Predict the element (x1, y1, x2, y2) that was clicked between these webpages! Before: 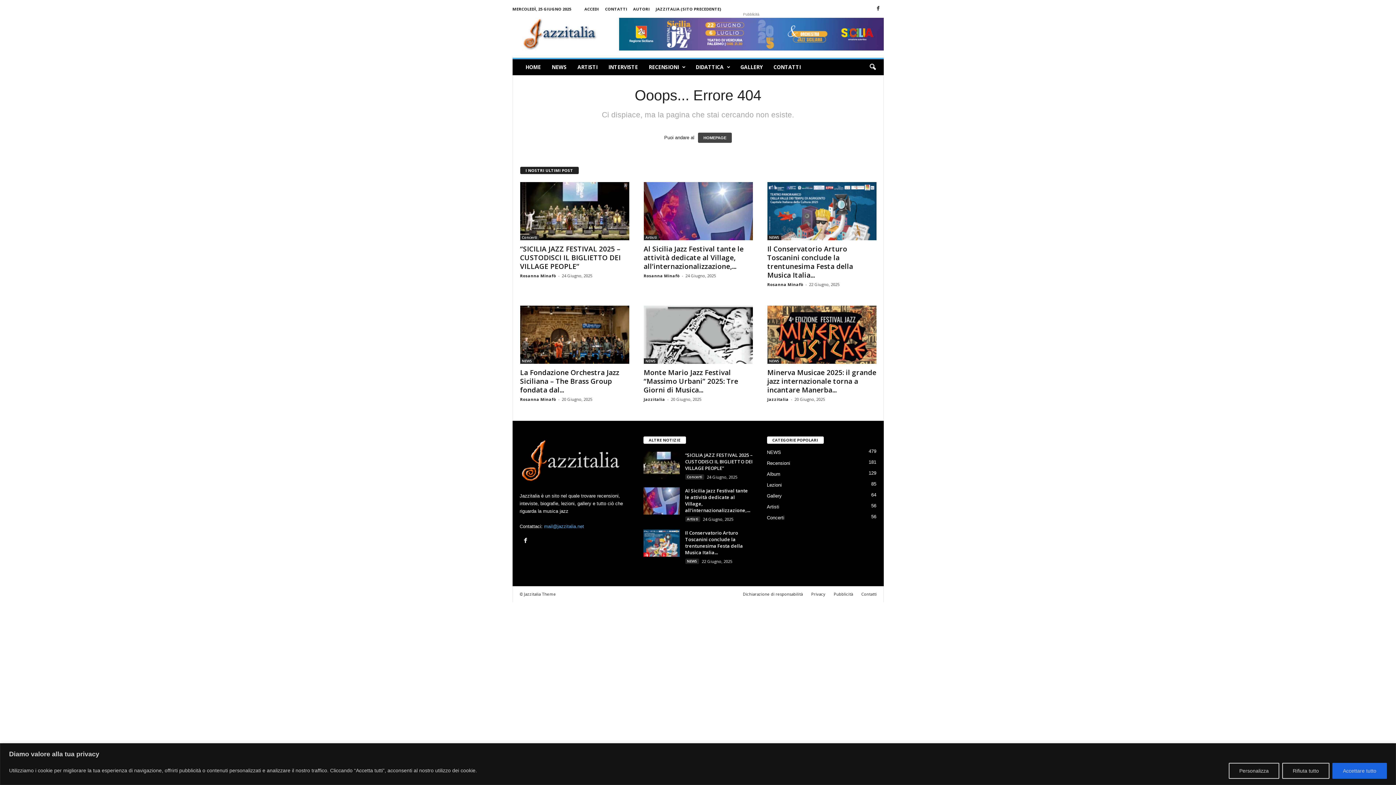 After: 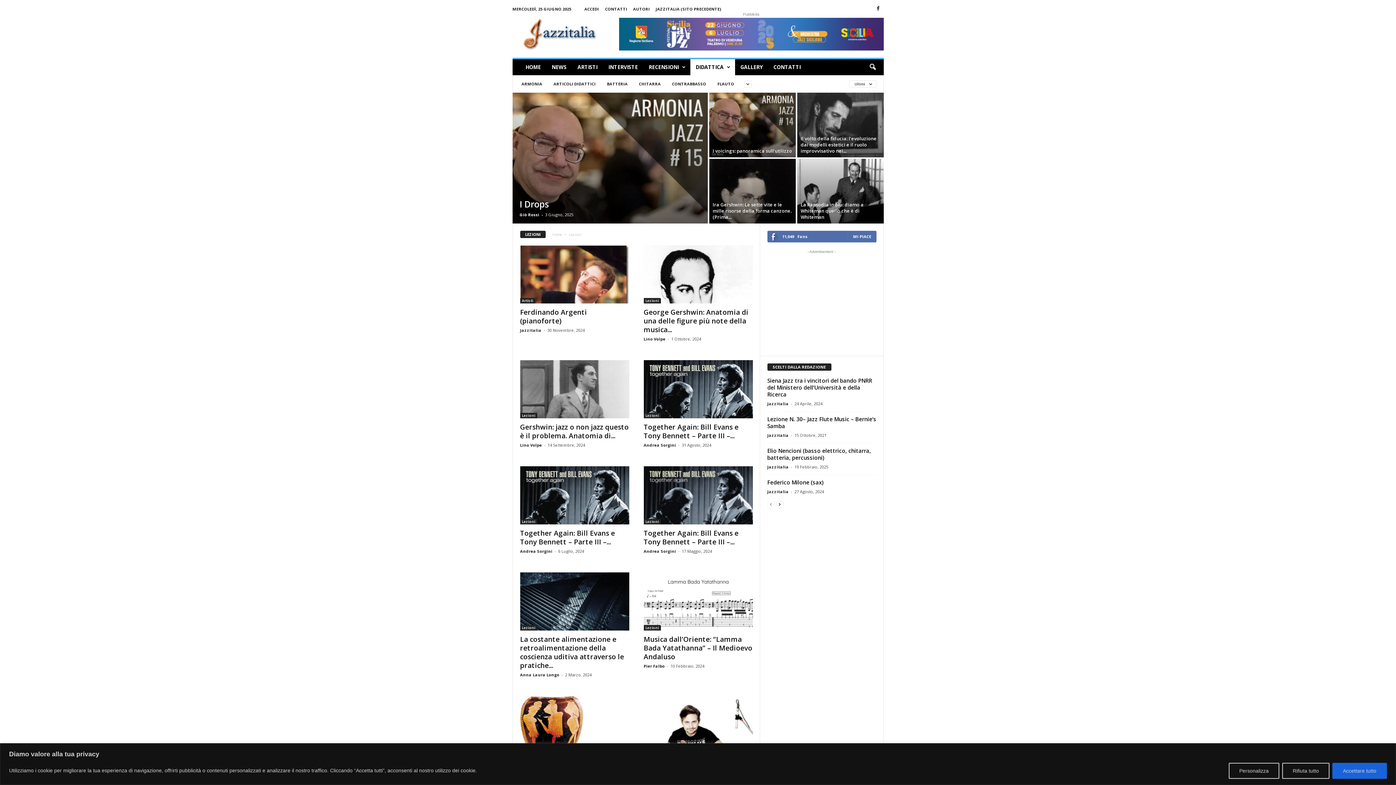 Action: bbox: (767, 482, 782, 487) label: Lezioni
85